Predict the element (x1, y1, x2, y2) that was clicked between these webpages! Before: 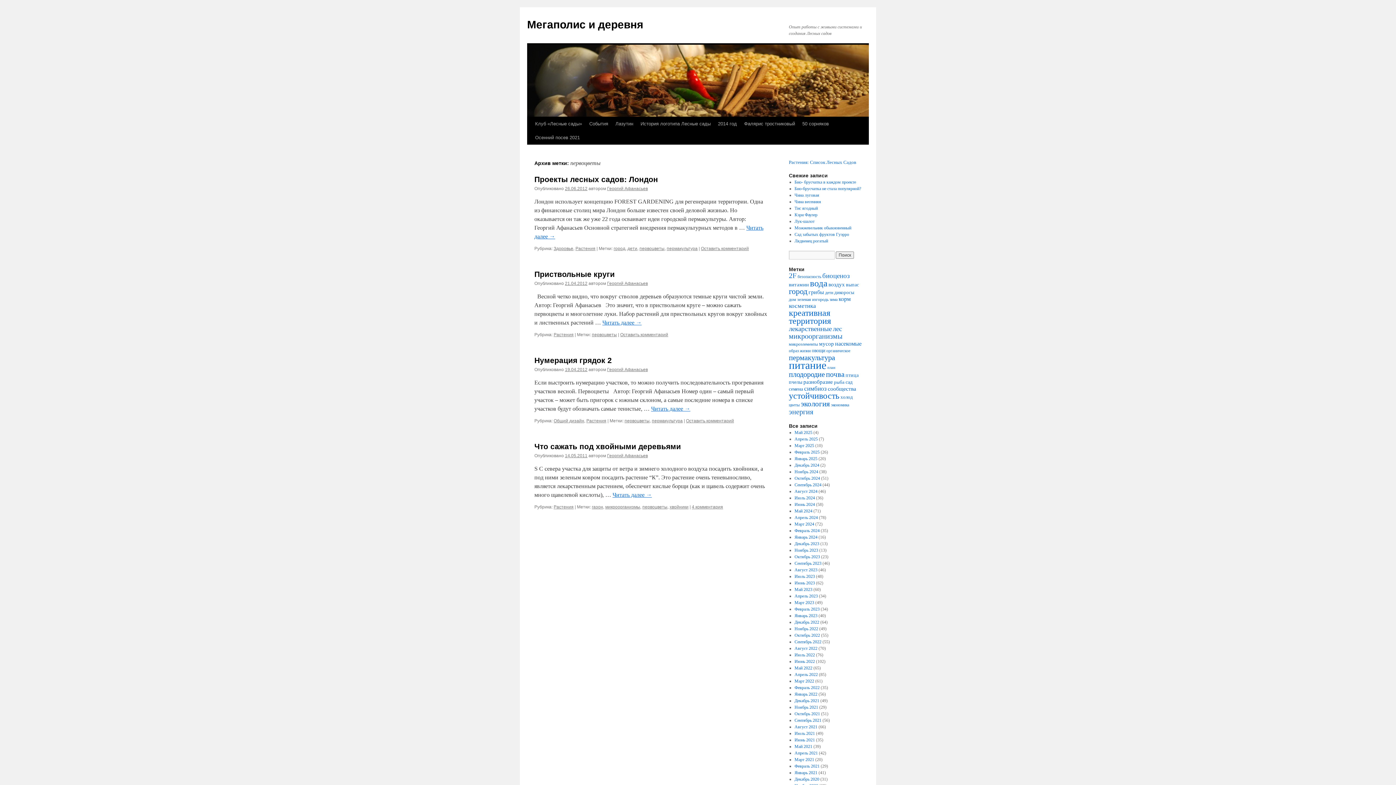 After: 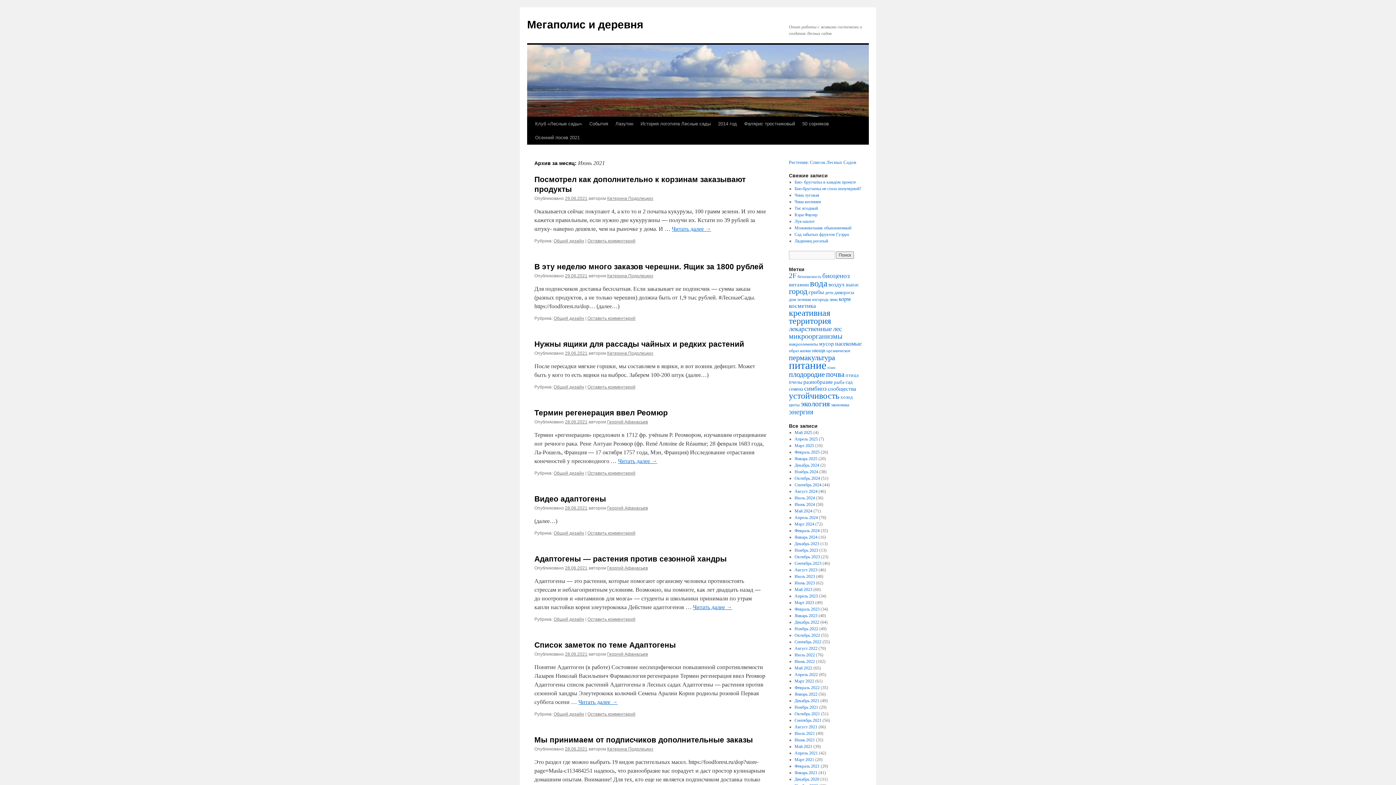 Action: label: Июнь 2021 bbox: (794, 737, 815, 742)